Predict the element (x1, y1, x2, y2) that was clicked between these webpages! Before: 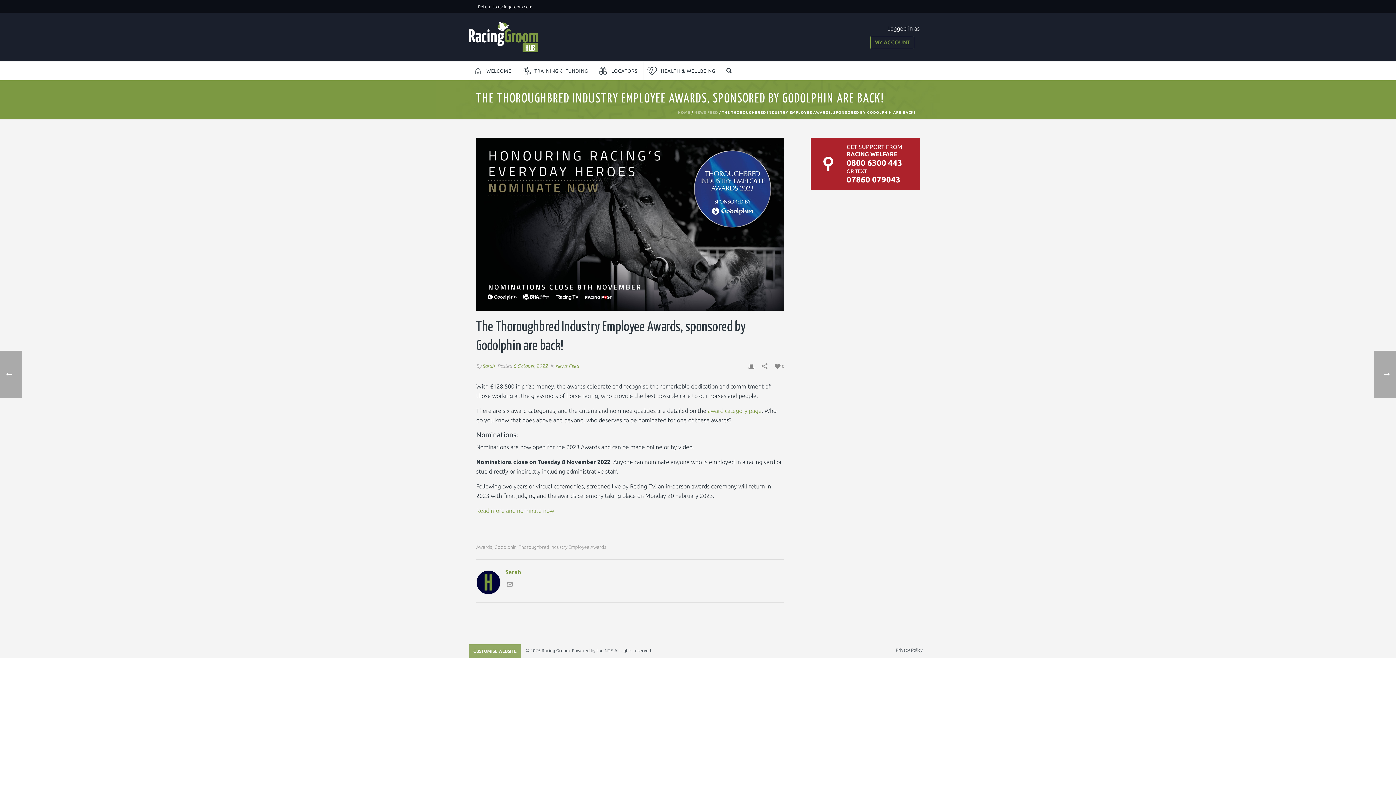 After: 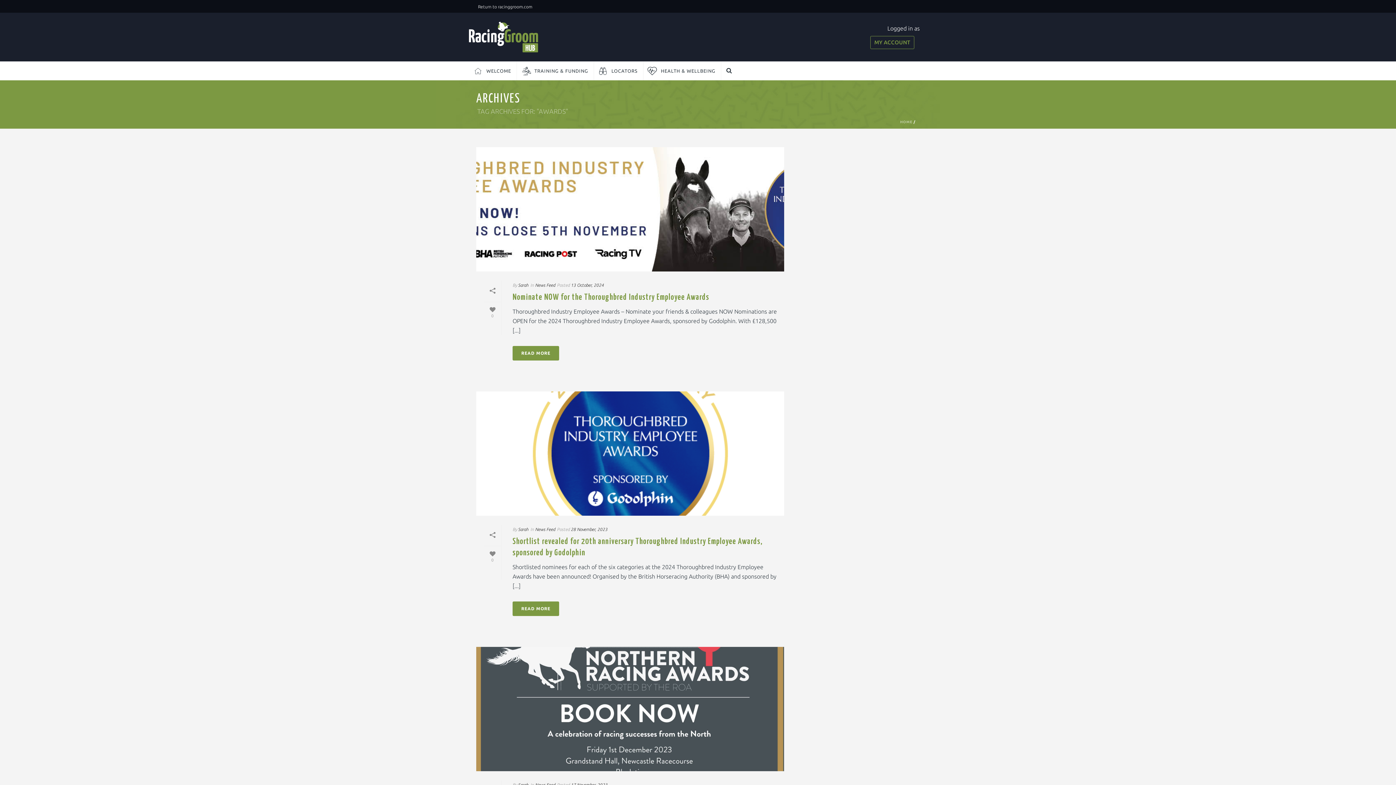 Action: label: Awards bbox: (476, 545, 492, 549)